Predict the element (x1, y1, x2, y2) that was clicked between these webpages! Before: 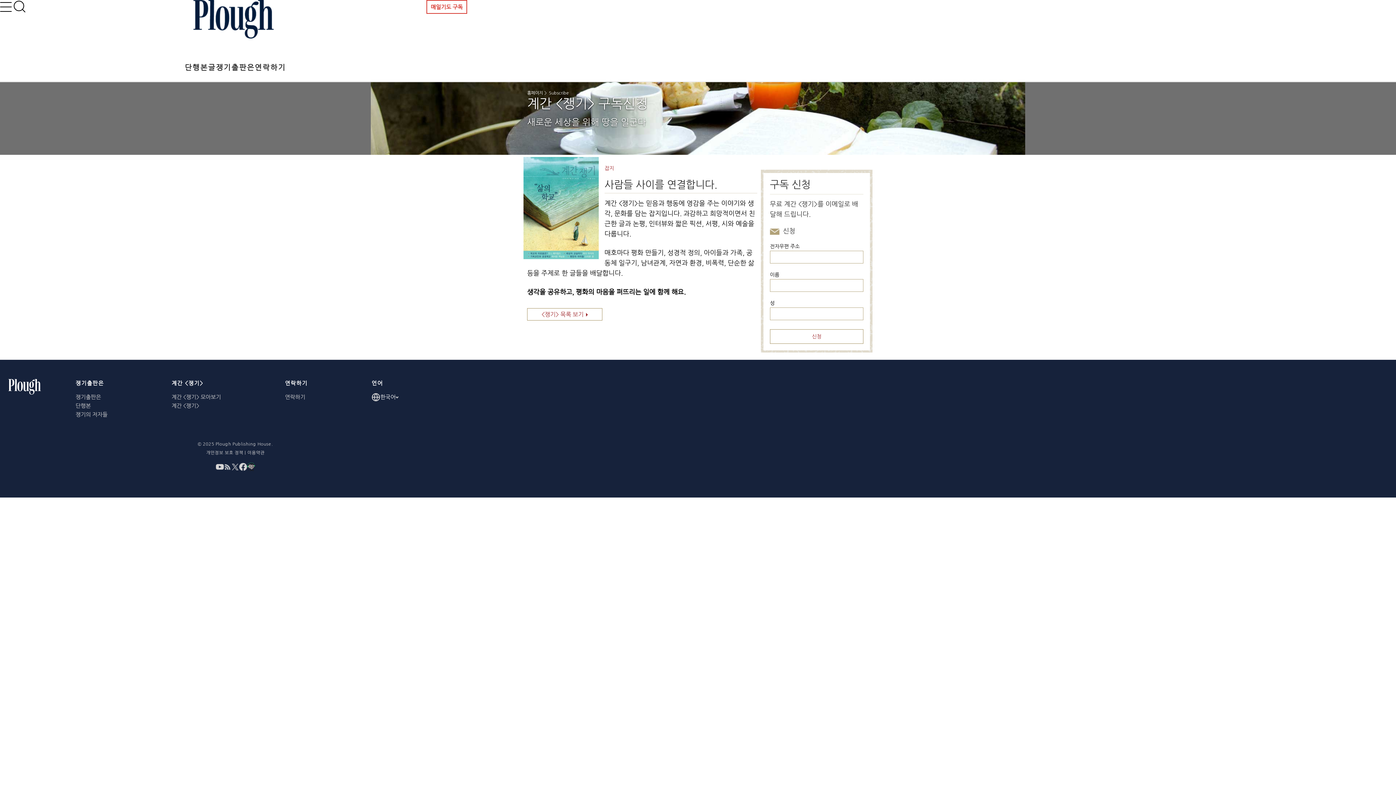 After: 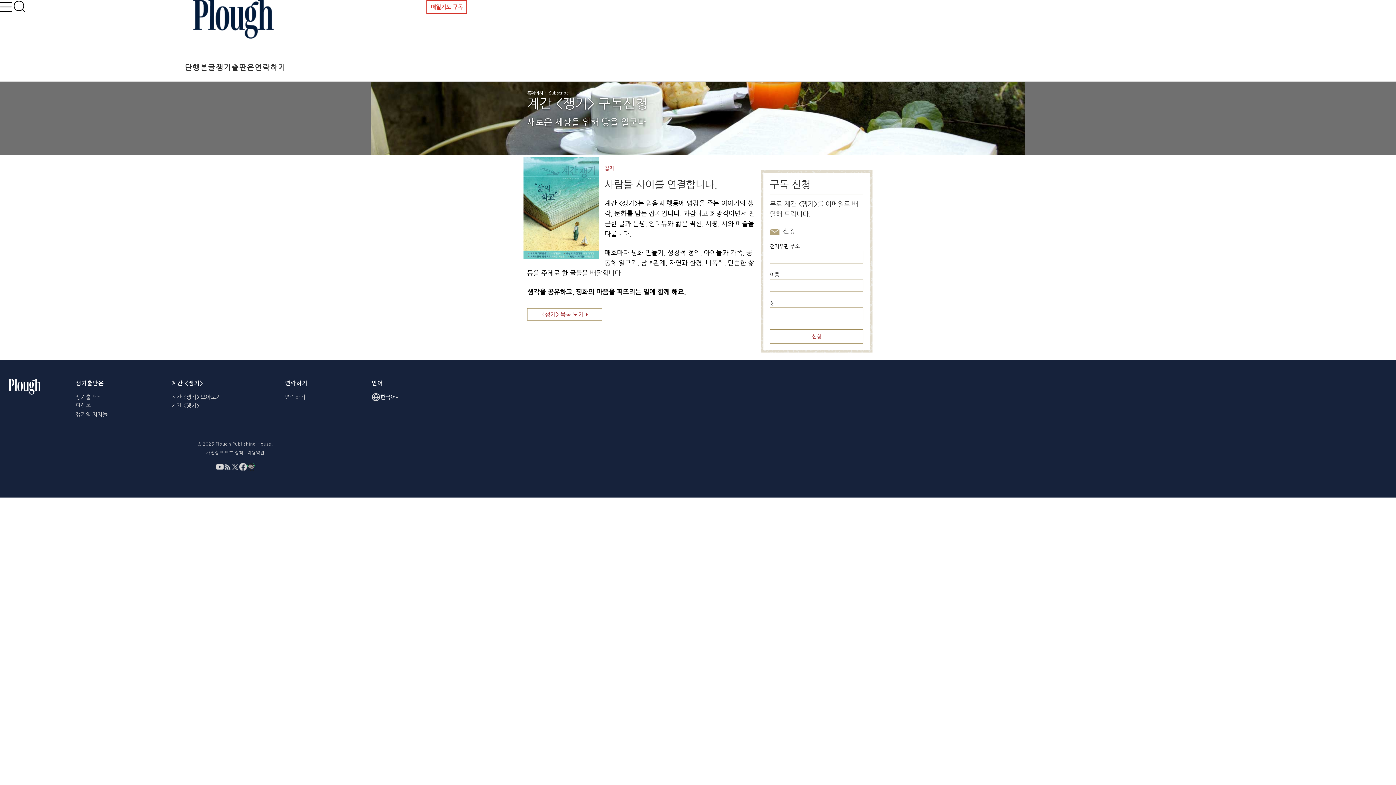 Action: bbox: (231, 465, 239, 471)